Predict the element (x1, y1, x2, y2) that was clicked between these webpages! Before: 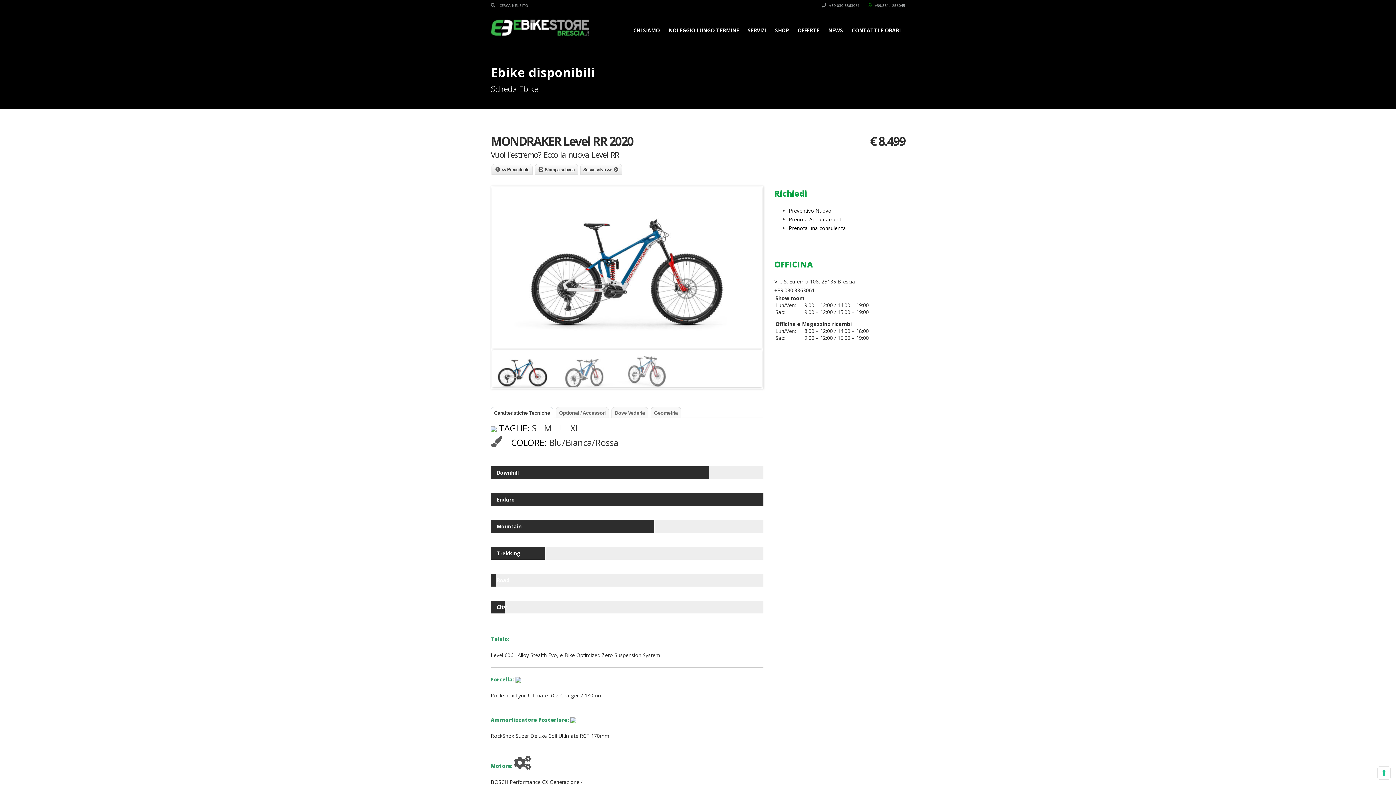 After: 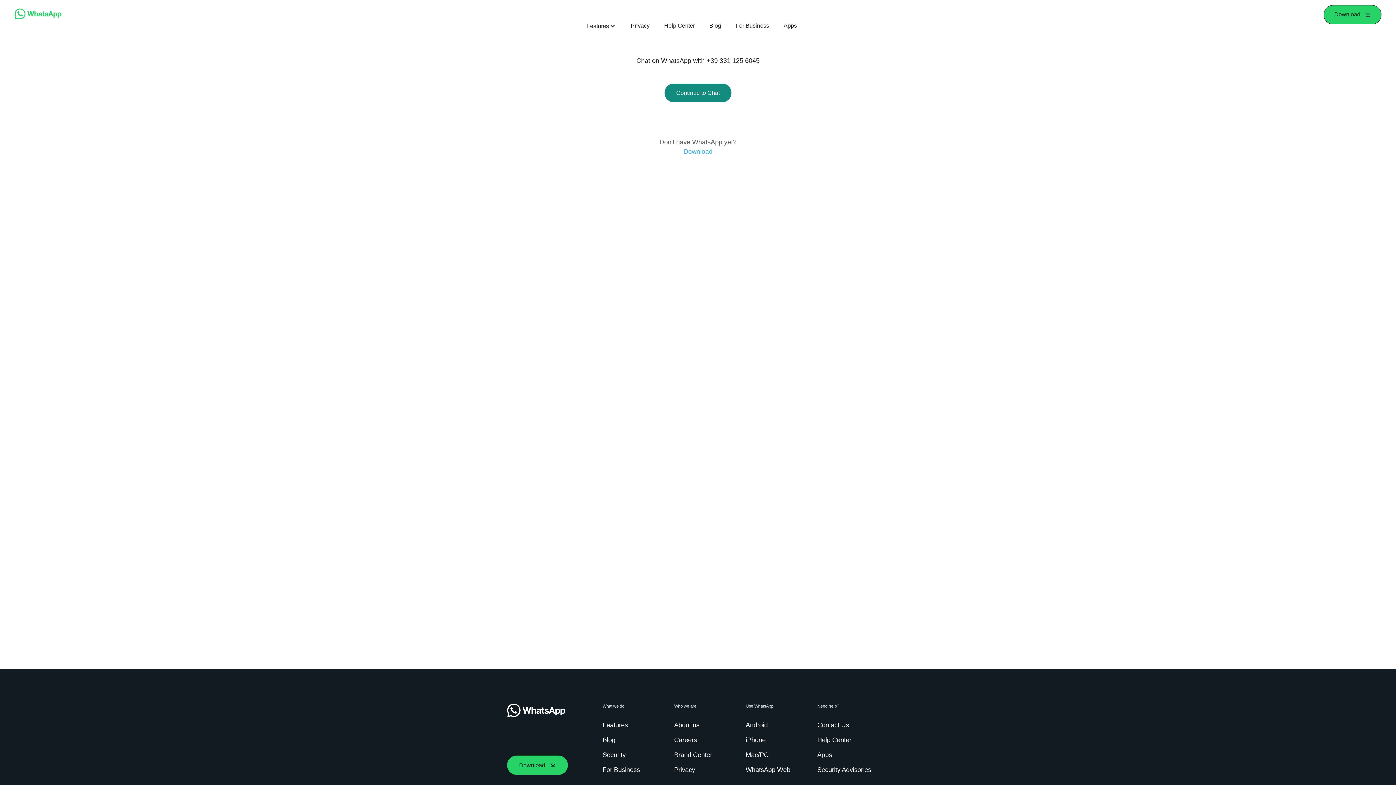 Action: label:  +39.331.1256045 bbox: (868, 2, 905, 8)